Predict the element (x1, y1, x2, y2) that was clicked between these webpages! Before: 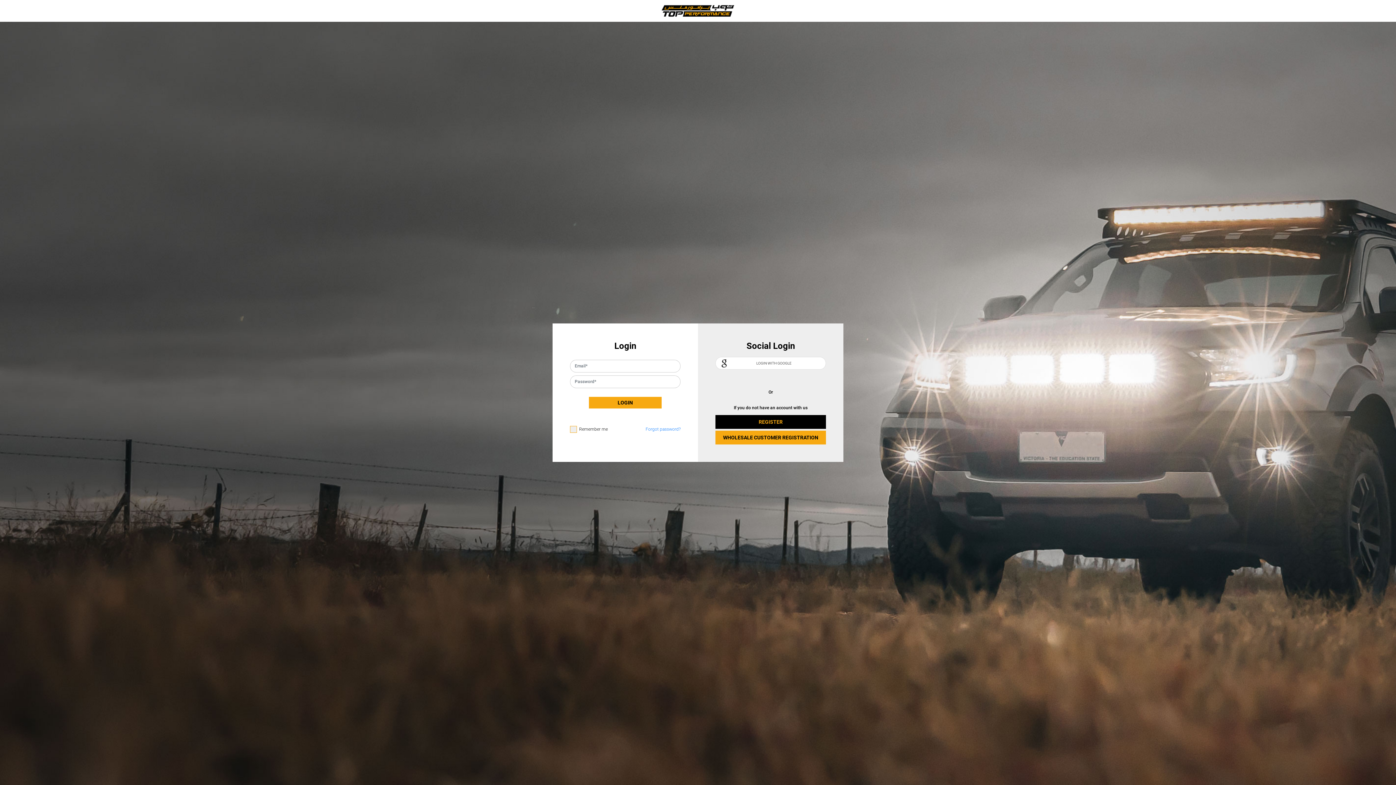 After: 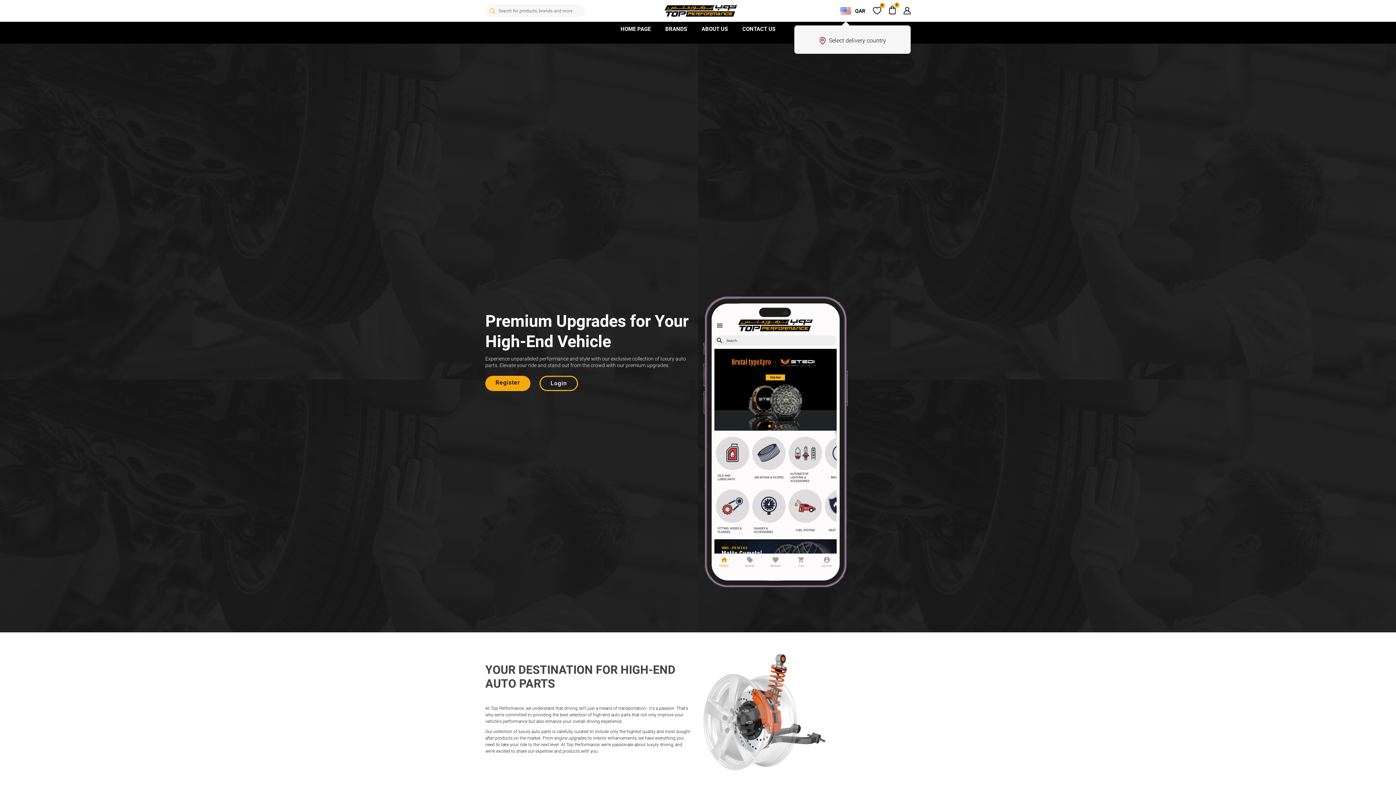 Action: label: WHOLESALE CUSTOMER REGISTRATION bbox: (715, 430, 826, 444)